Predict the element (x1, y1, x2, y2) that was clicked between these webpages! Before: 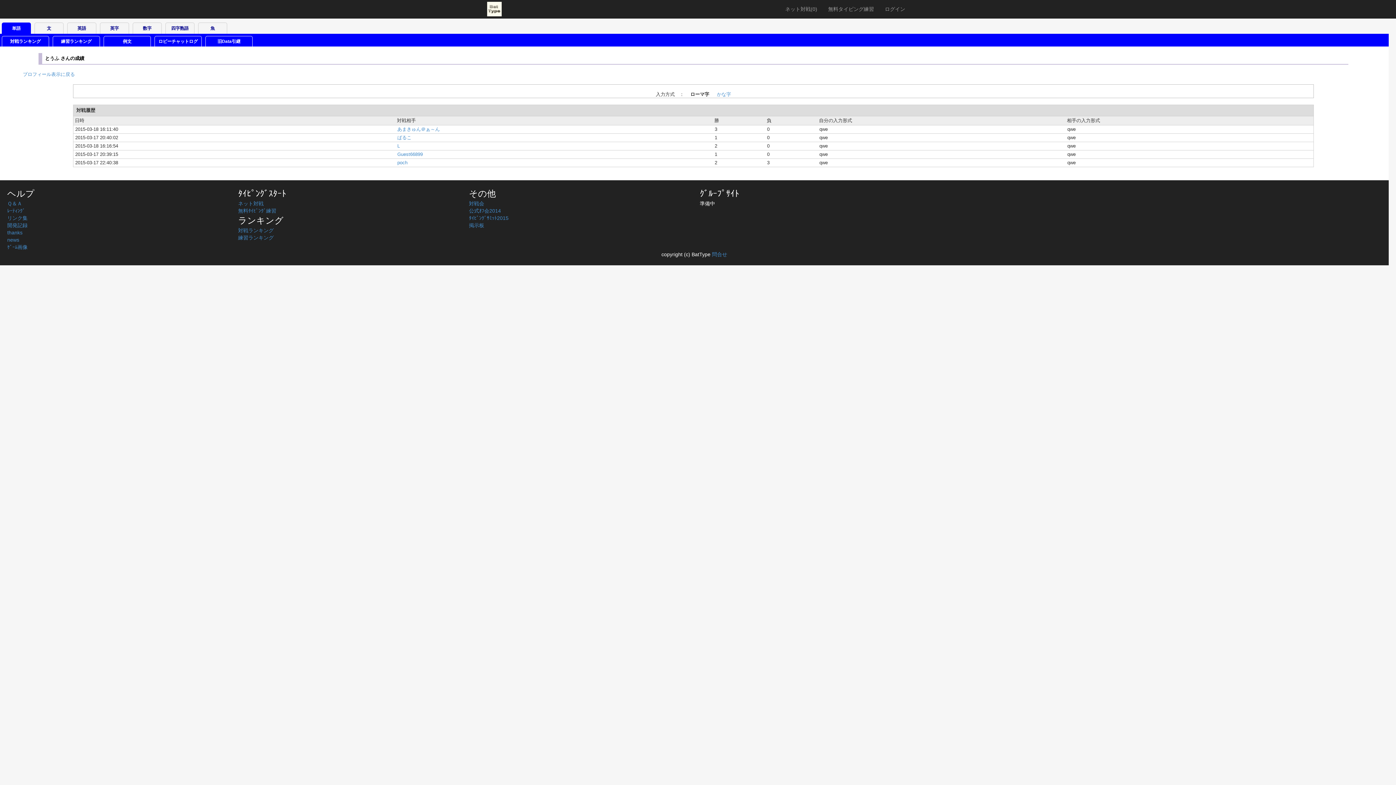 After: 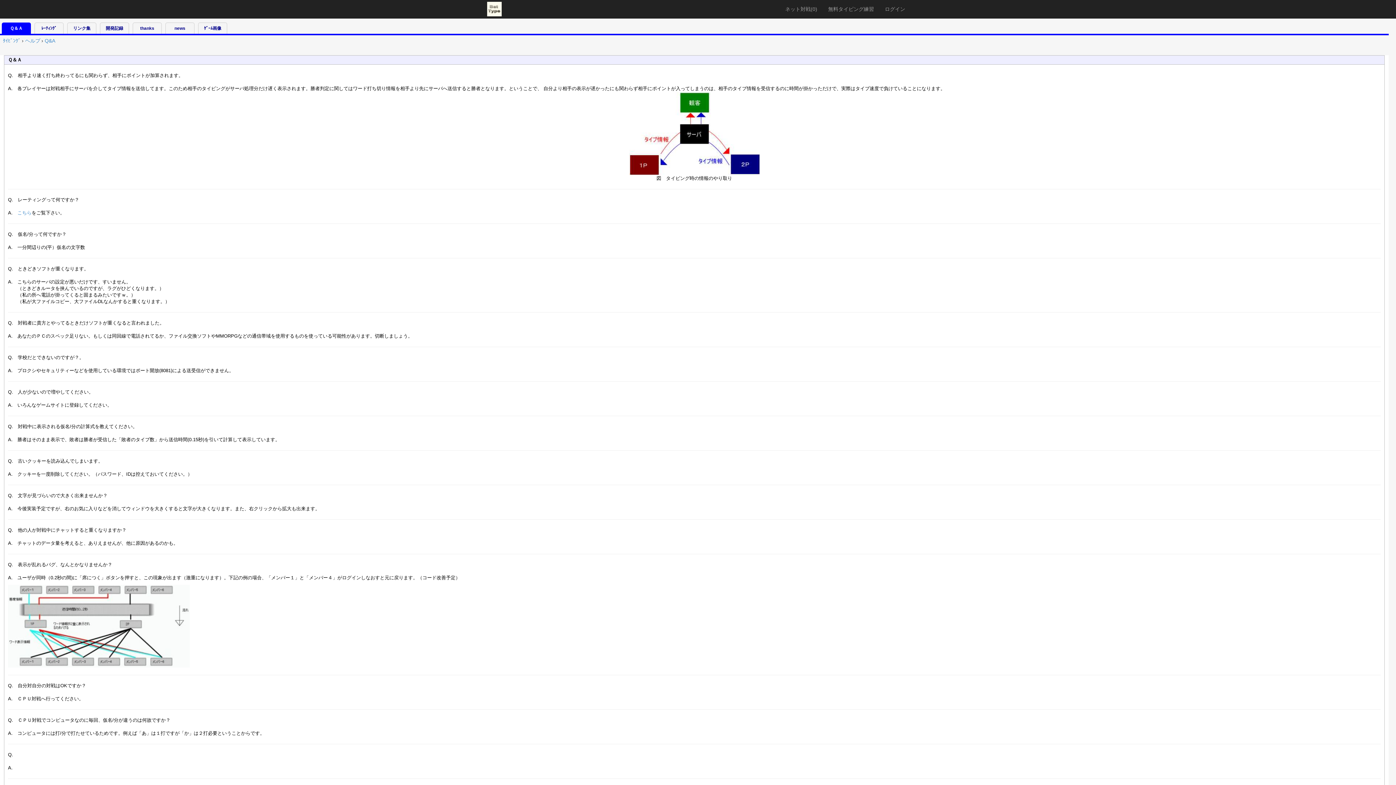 Action: bbox: (7, 200, 22, 206) label: Ｑ＆Ａ